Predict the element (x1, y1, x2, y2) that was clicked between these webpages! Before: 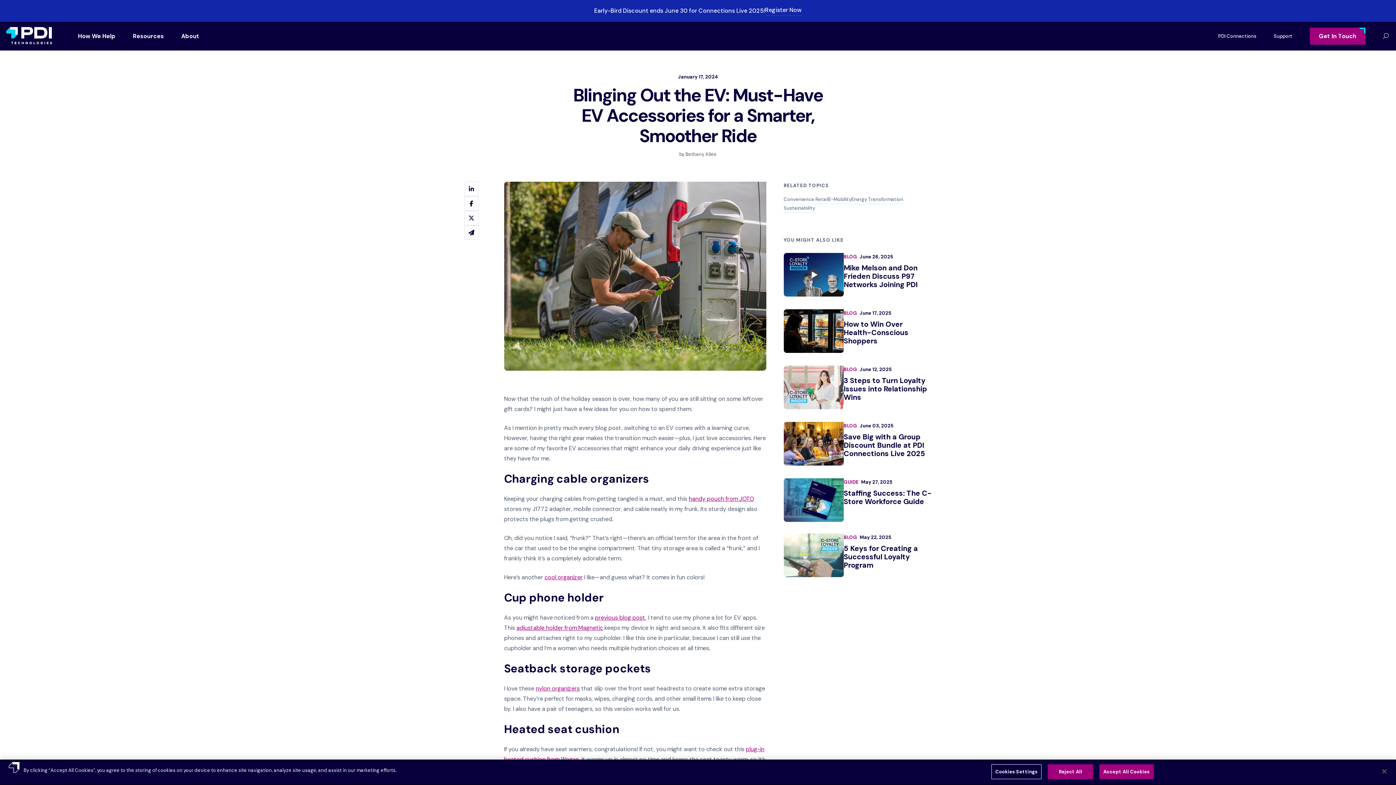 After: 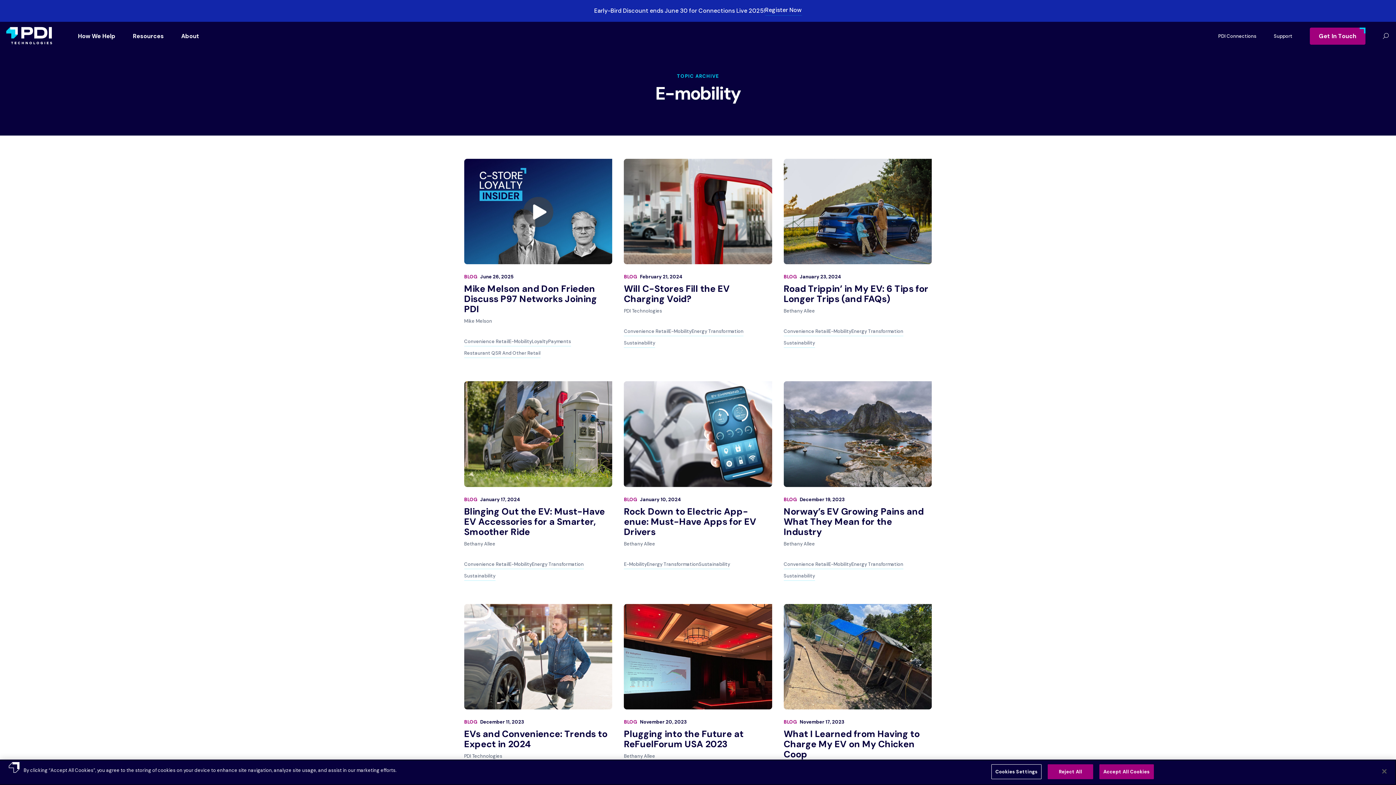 Action: label: E-Mobility bbox: (828, 196, 851, 204)